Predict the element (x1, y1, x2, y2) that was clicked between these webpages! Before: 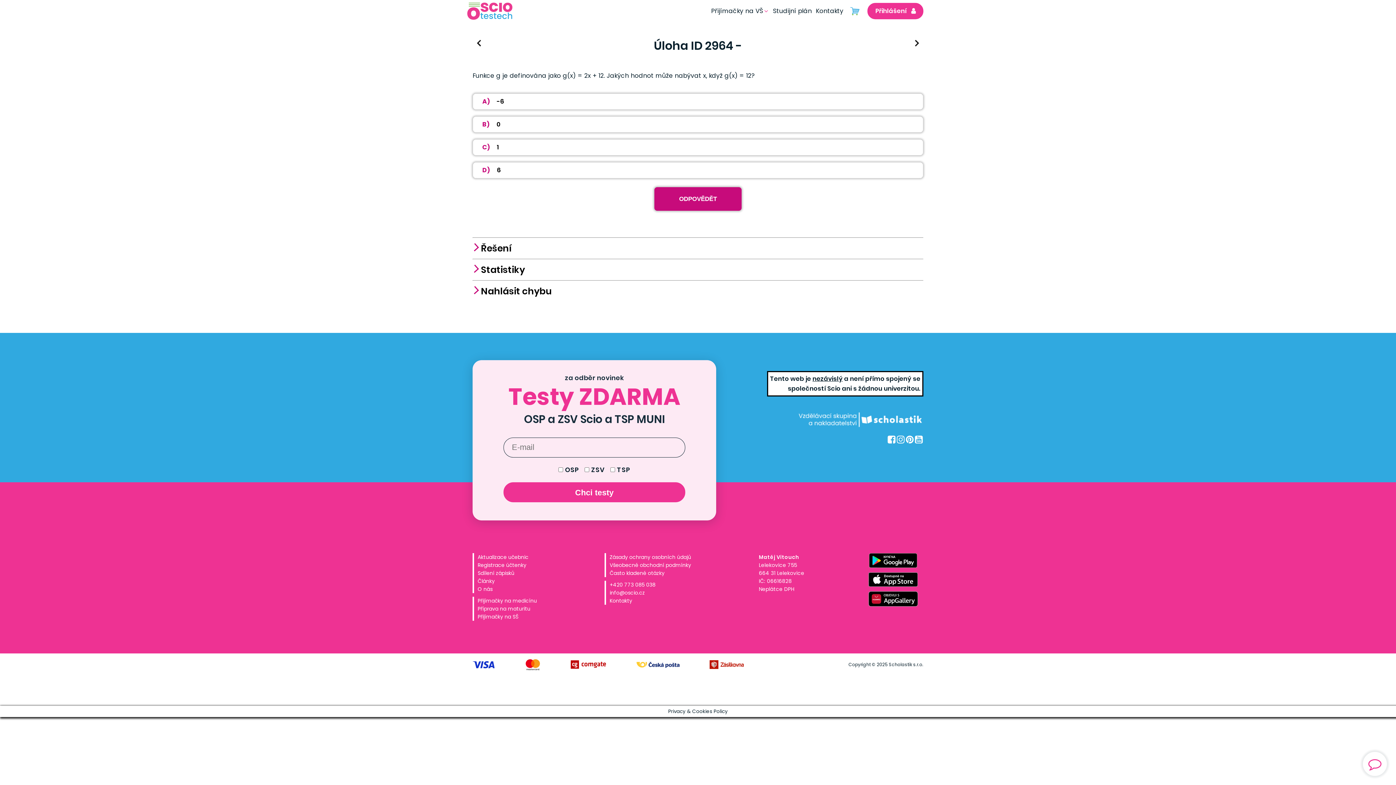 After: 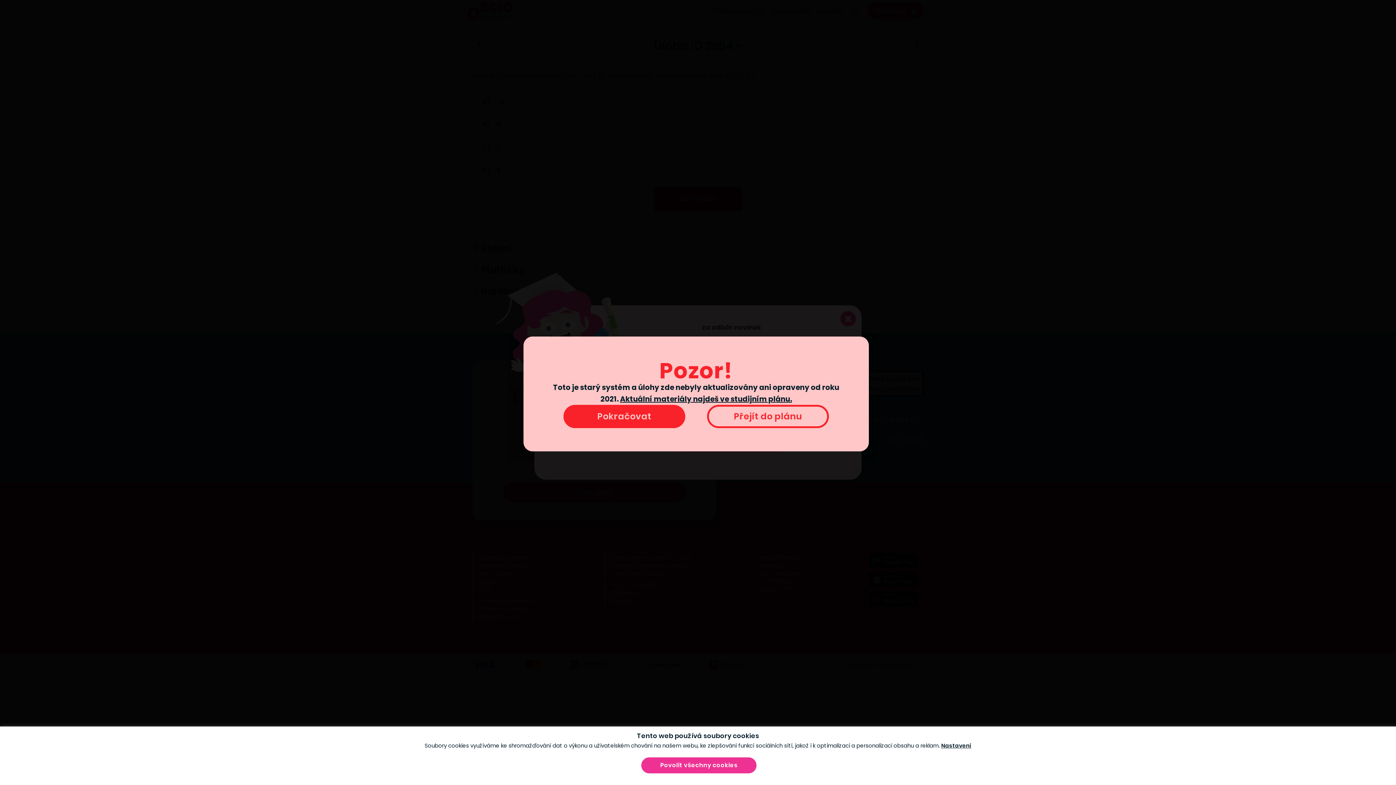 Action: label: Přijímačky na VŠ bbox: (707, 4, 773, 17)